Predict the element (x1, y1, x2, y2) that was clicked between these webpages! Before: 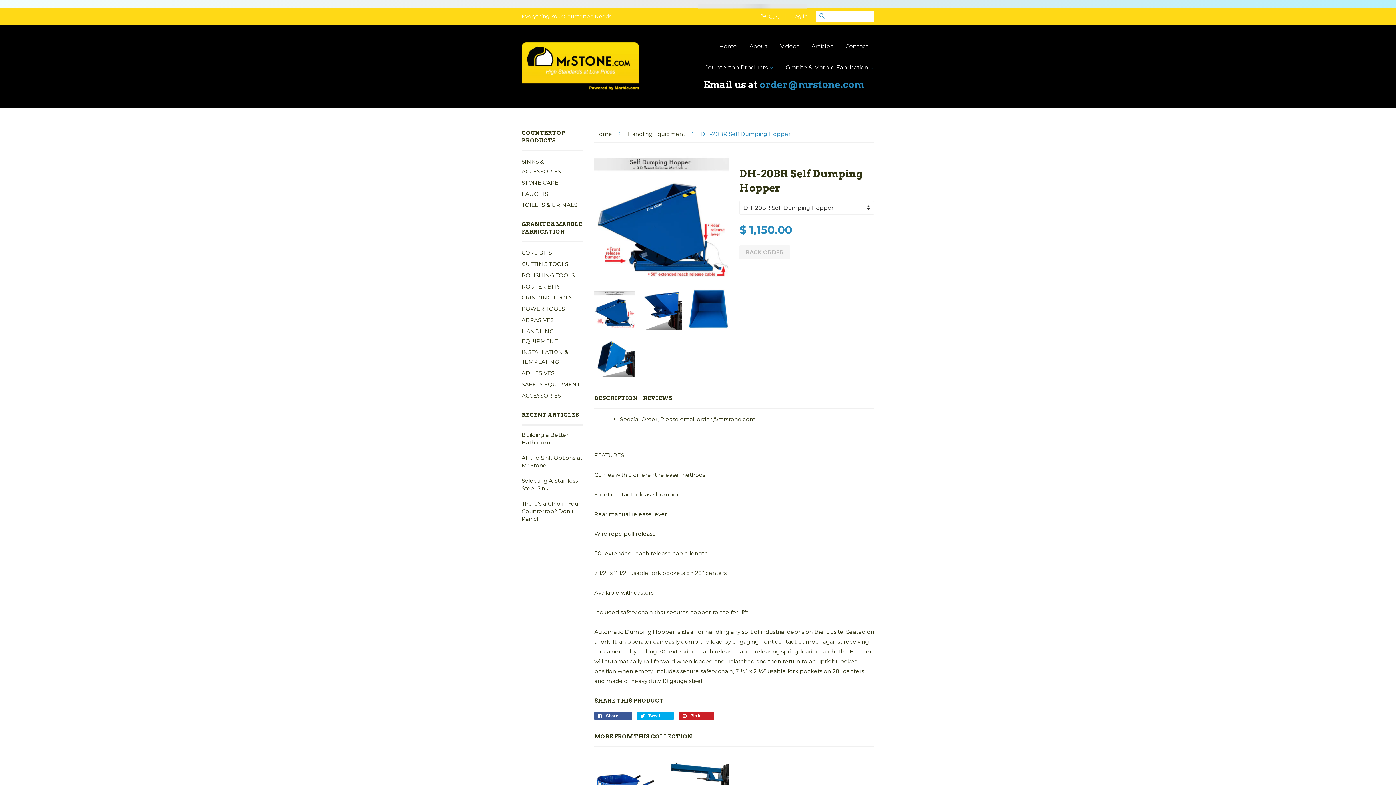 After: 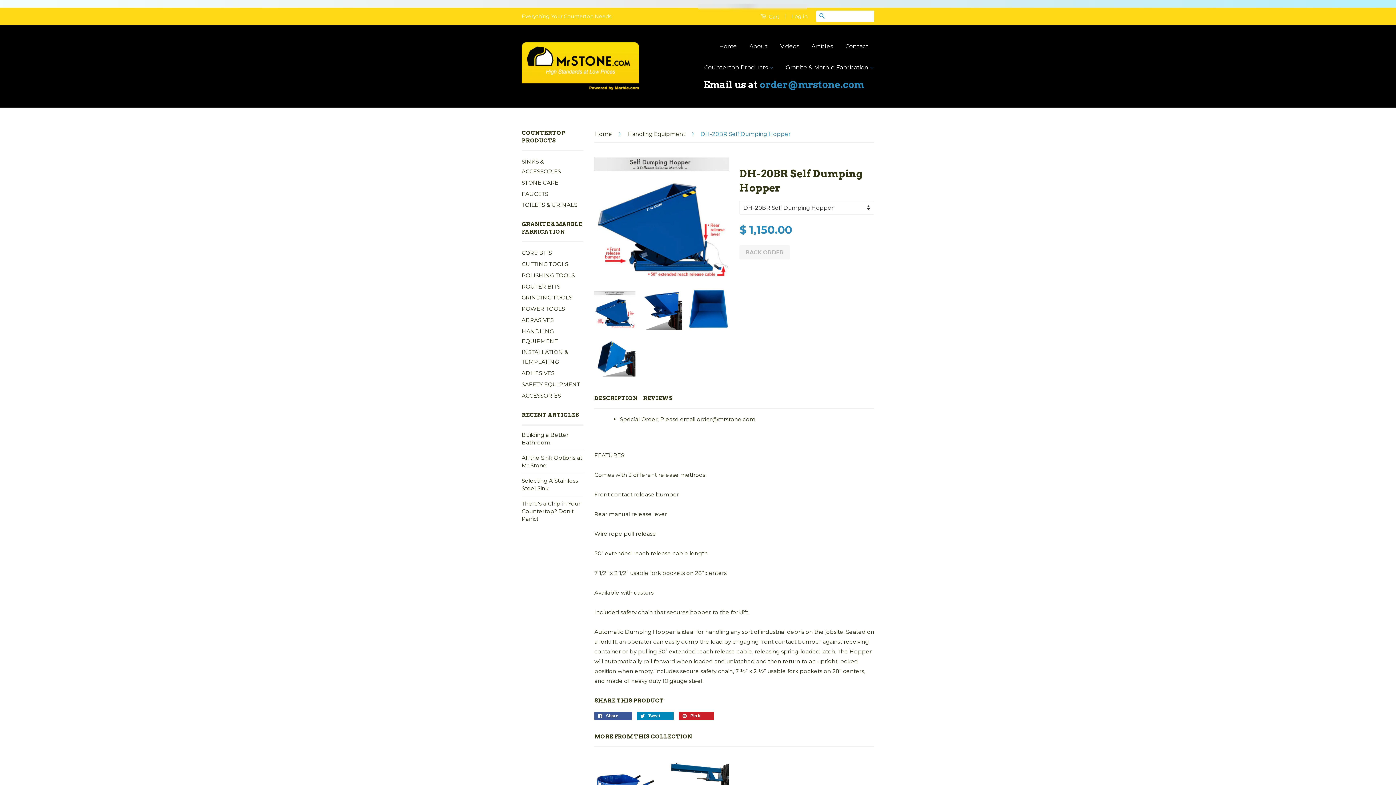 Action: bbox: (637, 712, 673, 720) label:  Tweet 0